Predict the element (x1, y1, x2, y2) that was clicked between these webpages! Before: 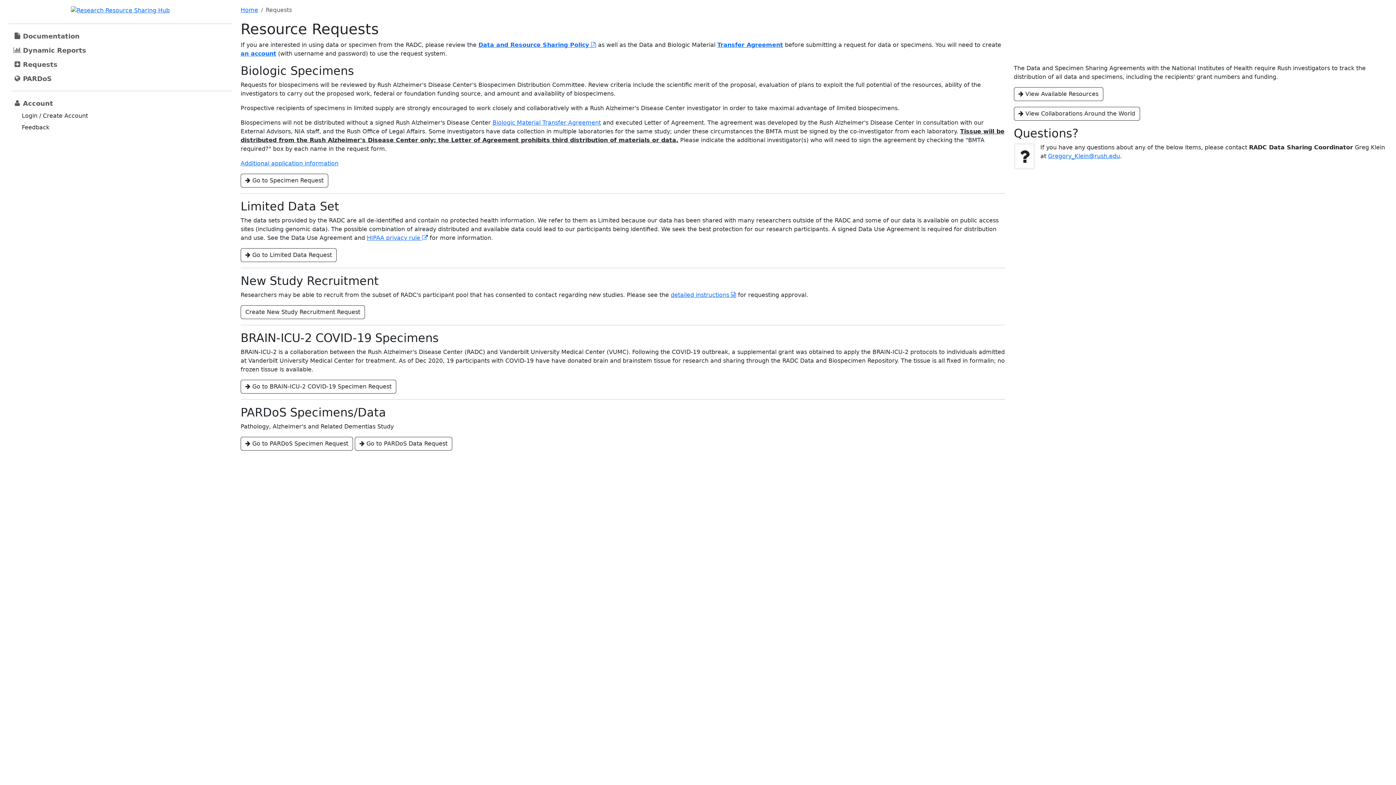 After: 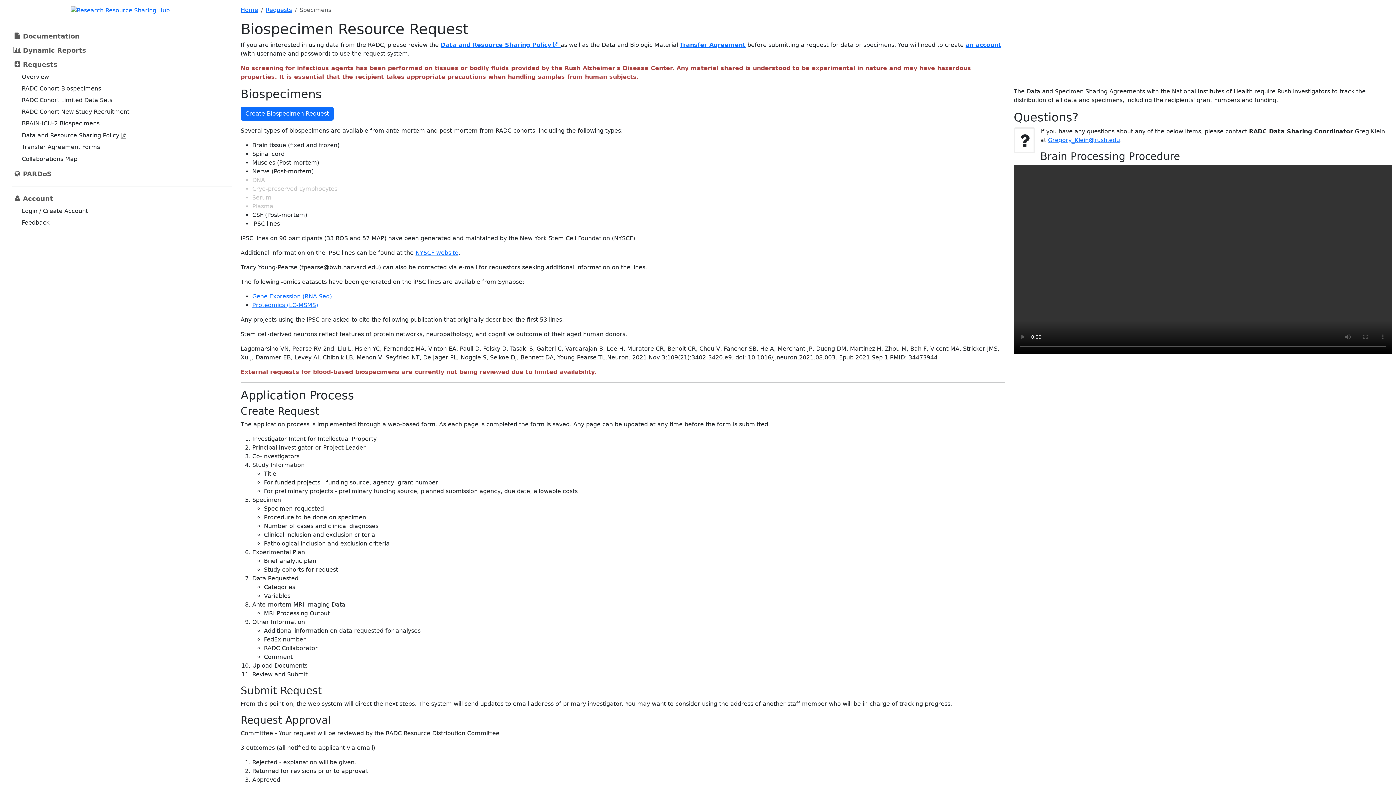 Action: label:  Go to Specimen Request bbox: (240, 173, 328, 187)